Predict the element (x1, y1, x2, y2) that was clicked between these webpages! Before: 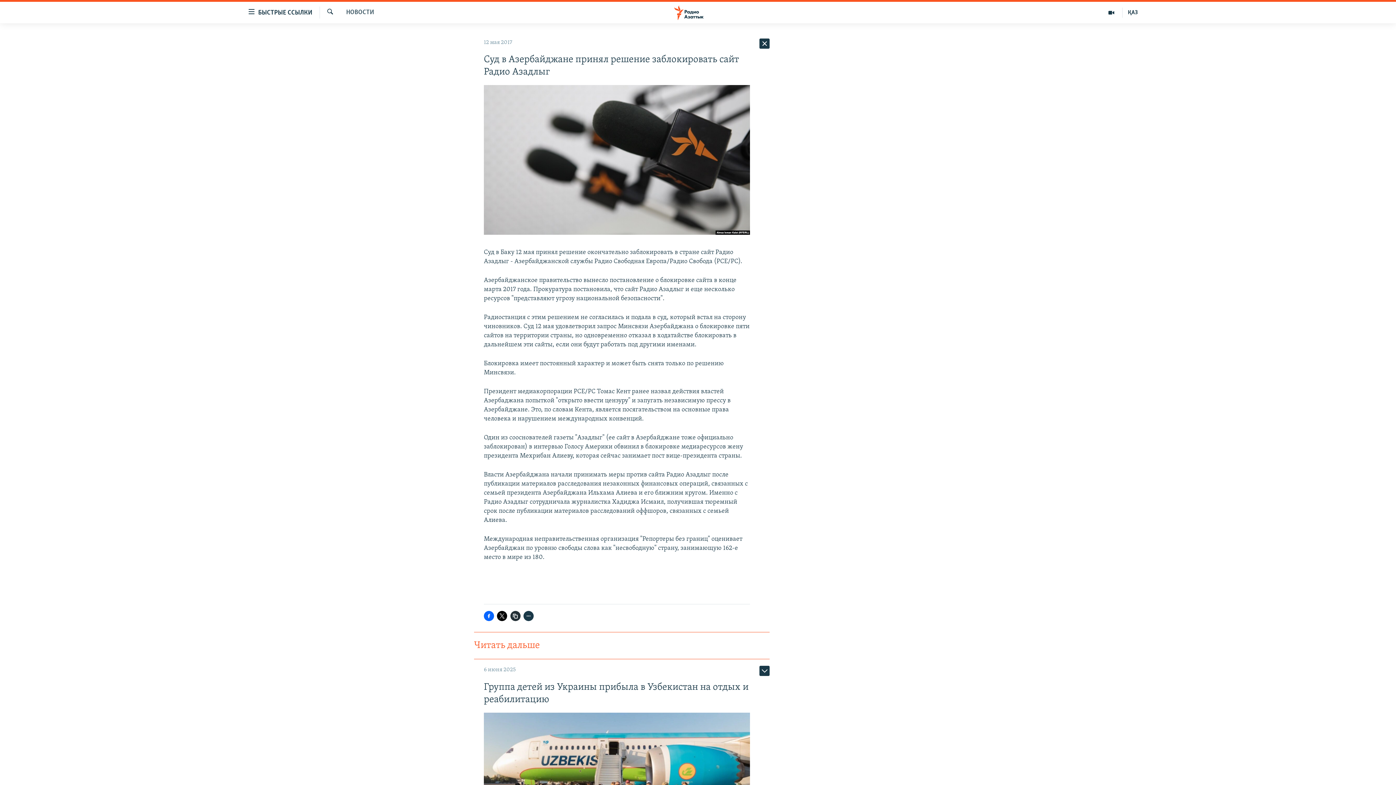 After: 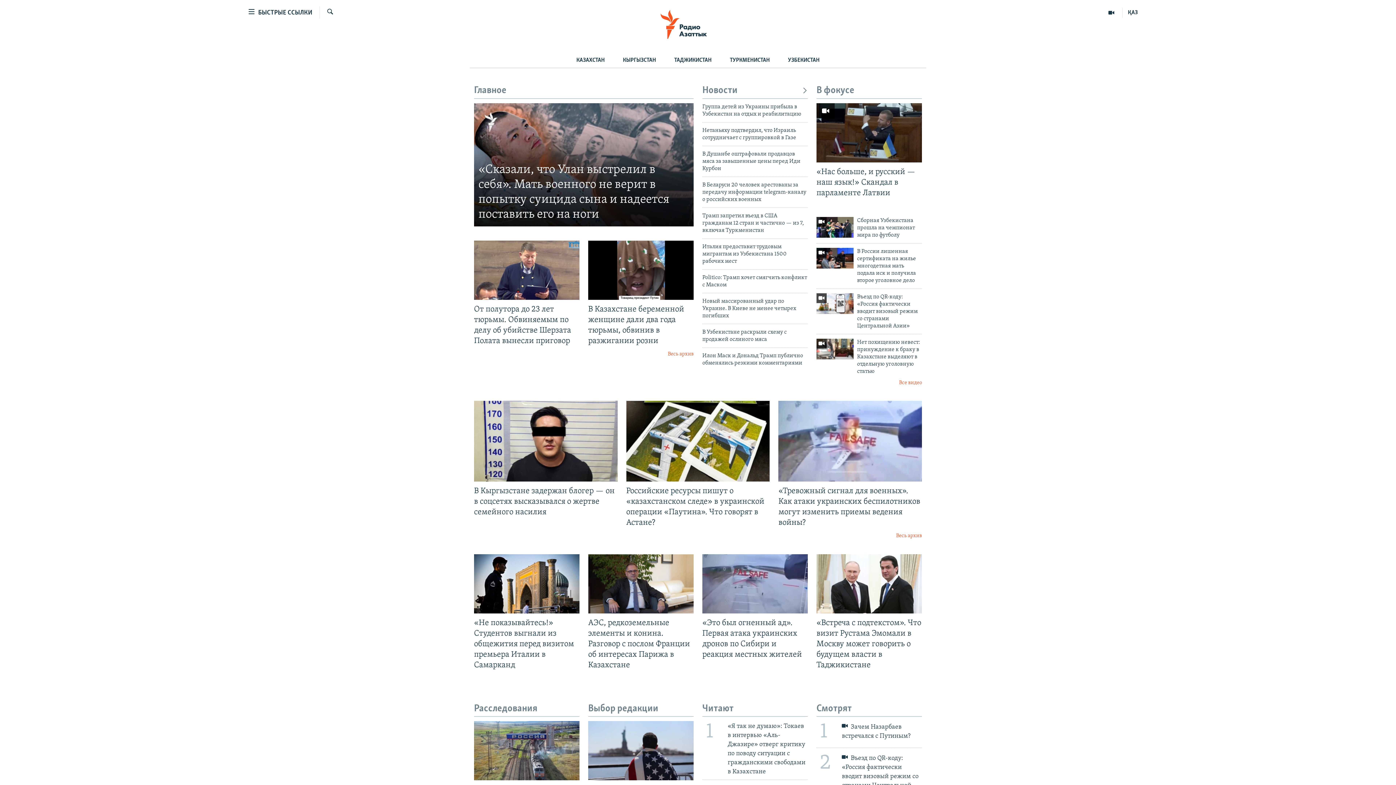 Action: bbox: (661, 5, 734, 19)